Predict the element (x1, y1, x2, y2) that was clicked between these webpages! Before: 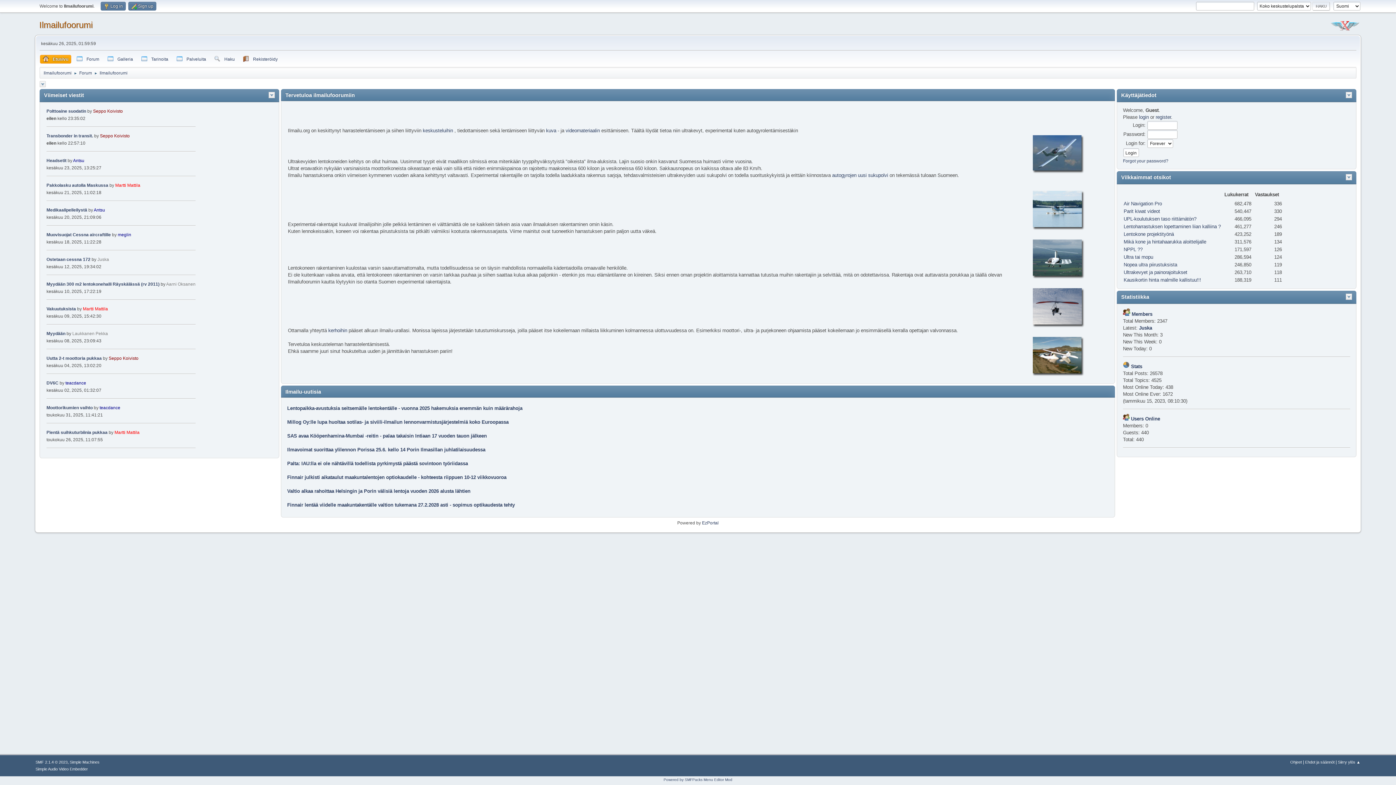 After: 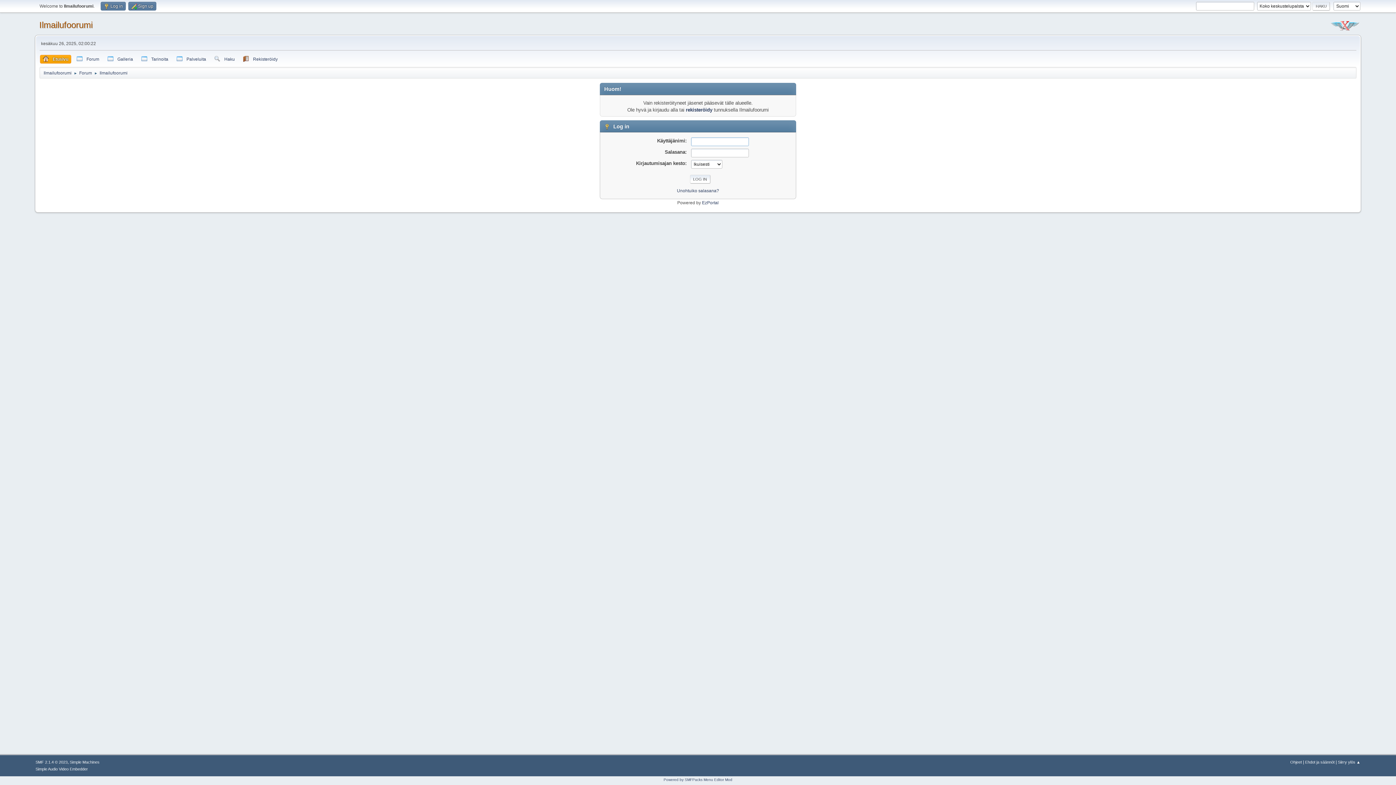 Action: bbox: (166, 281, 195, 286) label: Aarni Oksanen